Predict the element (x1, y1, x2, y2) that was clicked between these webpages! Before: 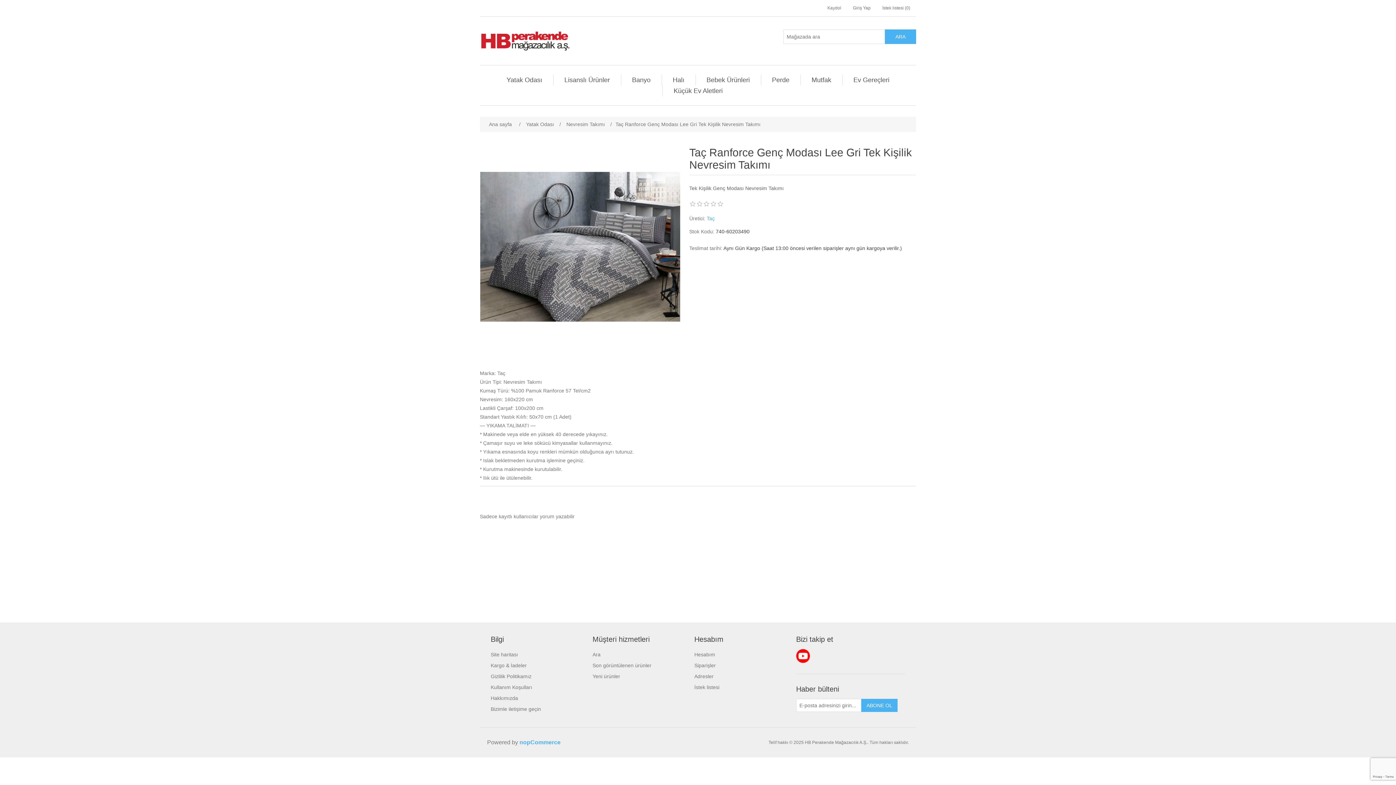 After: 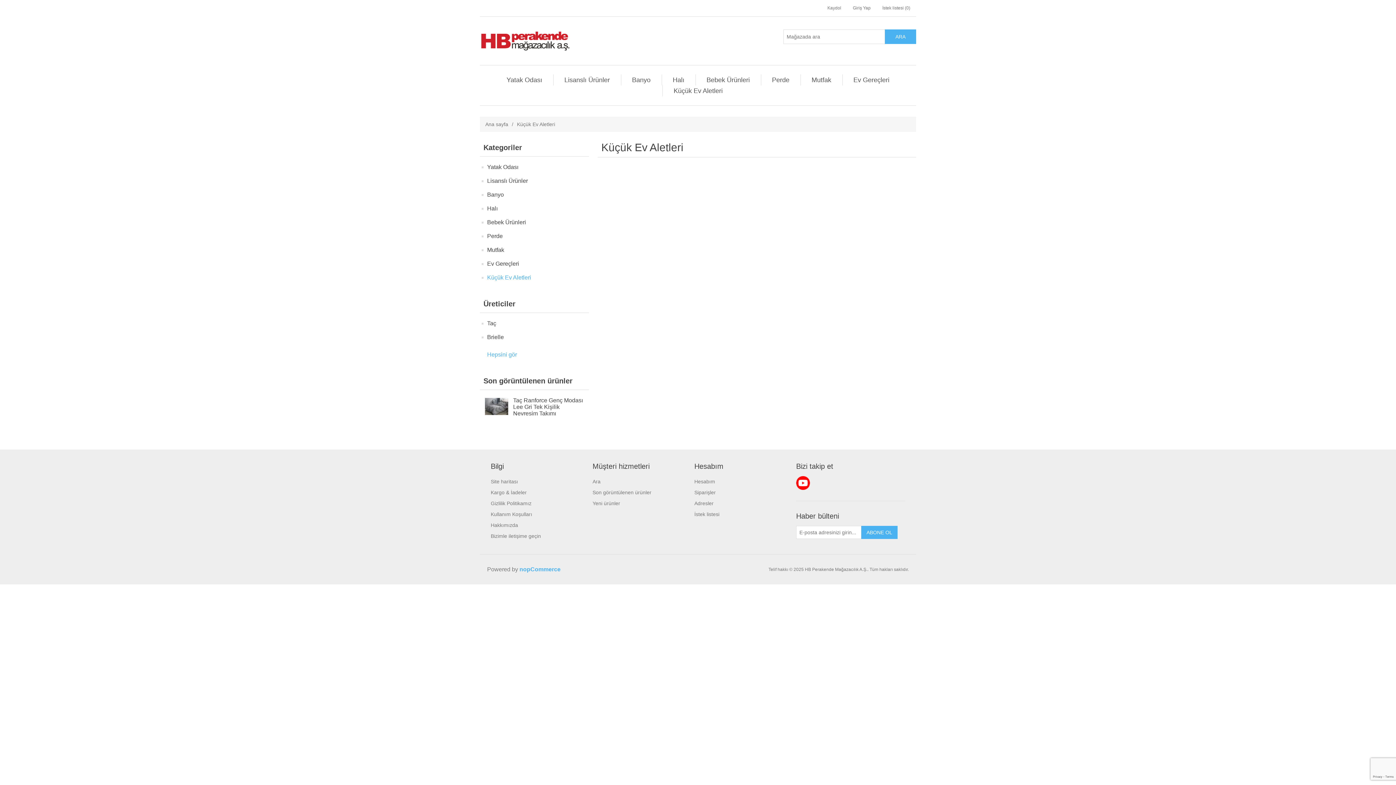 Action: label: Küçük Ev Aletleri bbox: (670, 85, 726, 96)